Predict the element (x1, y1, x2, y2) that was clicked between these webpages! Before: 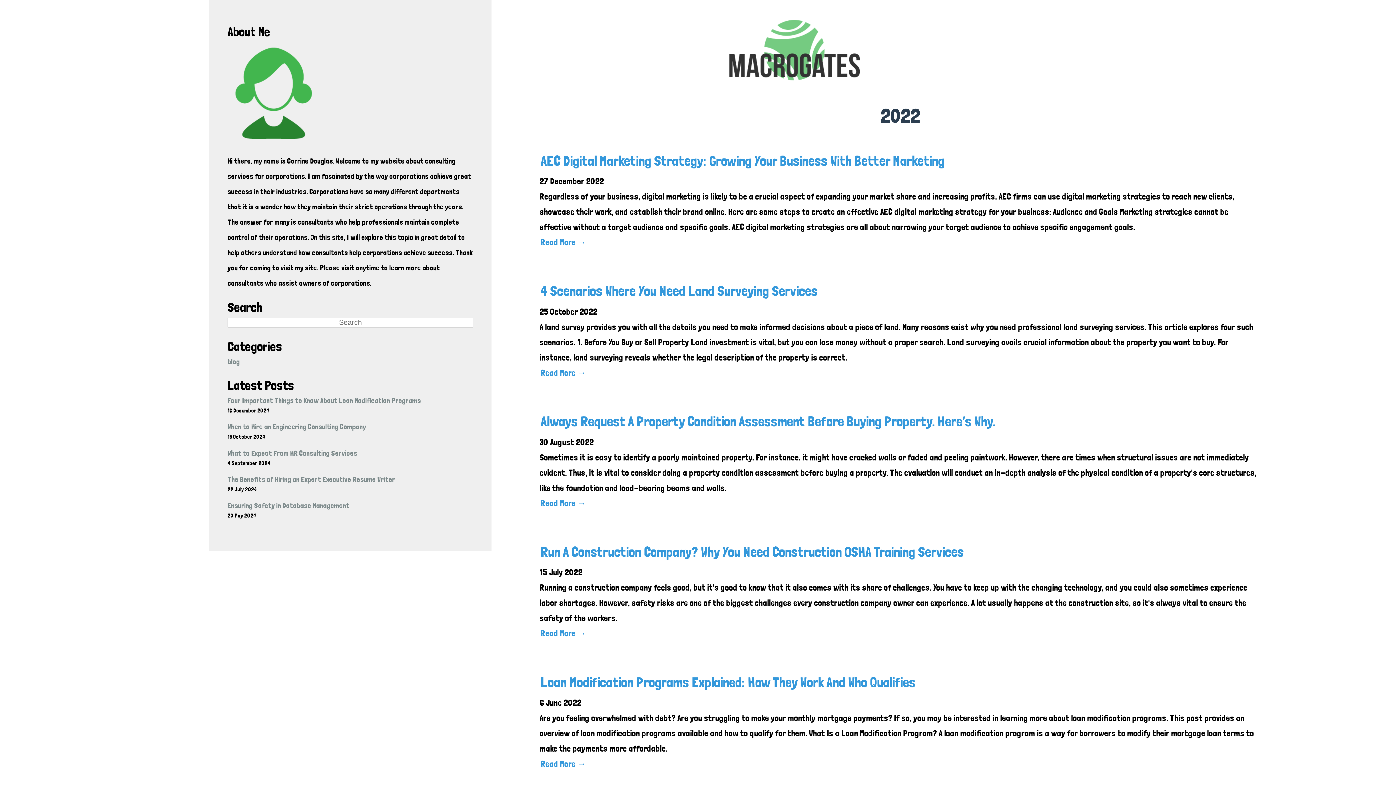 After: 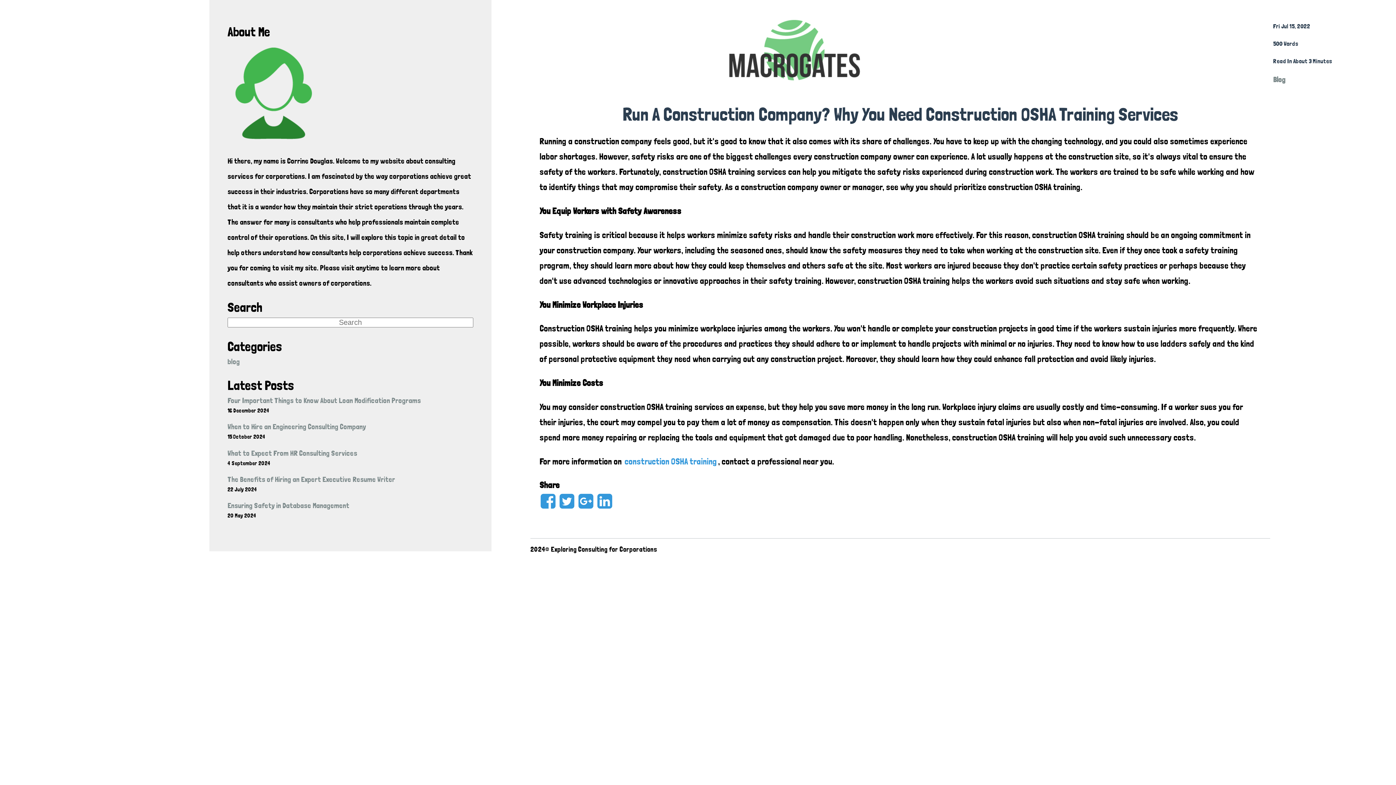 Action: bbox: (539, 628, 587, 640) label: Read More →